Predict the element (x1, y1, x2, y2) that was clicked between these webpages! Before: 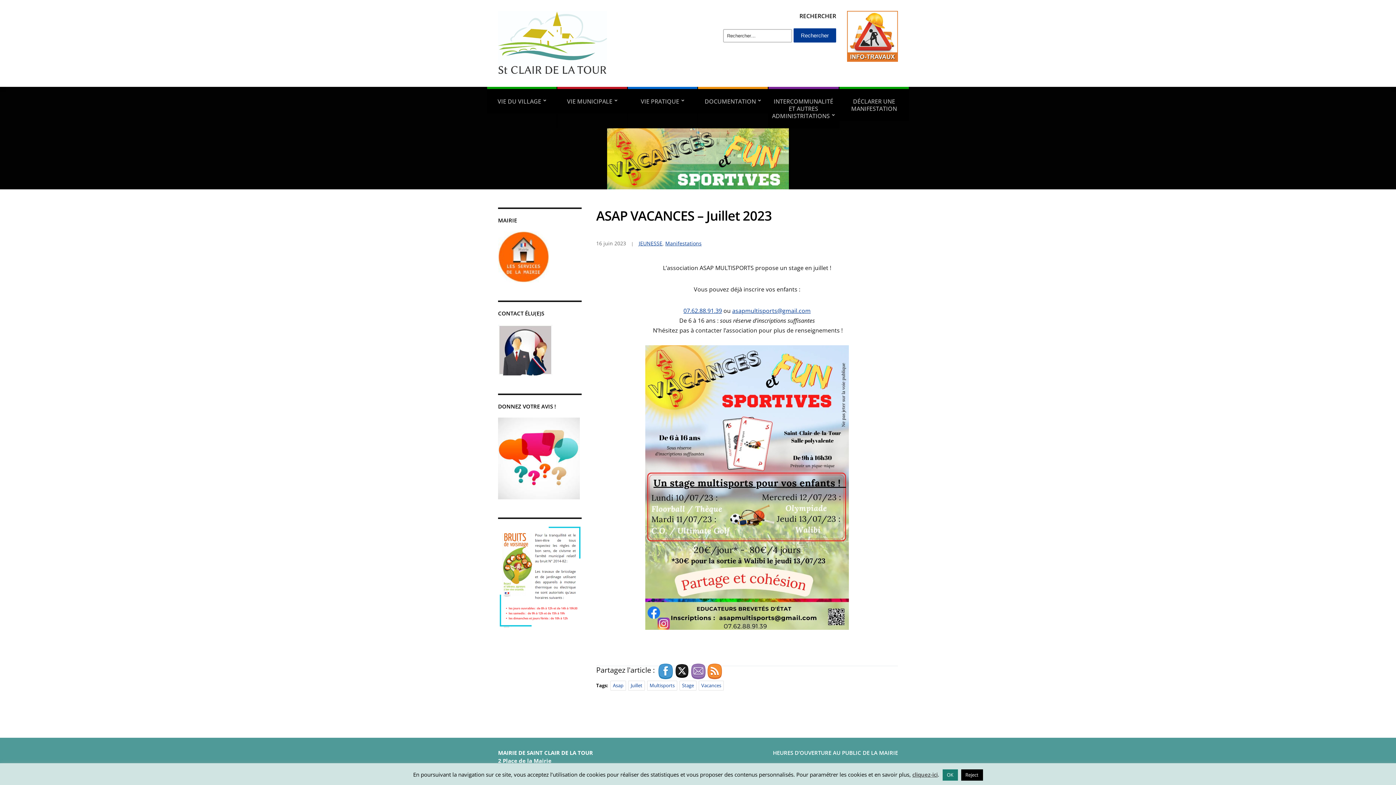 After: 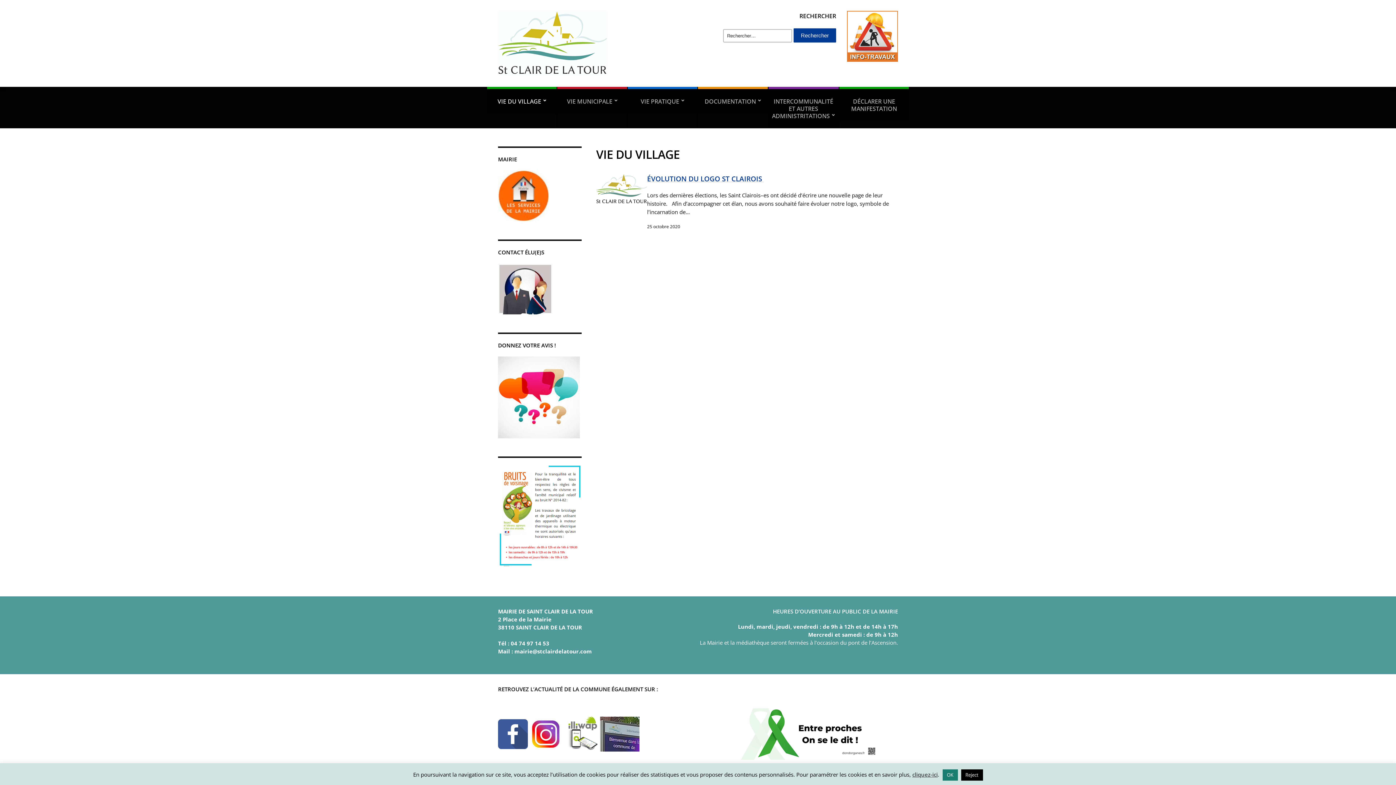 Action: label: VIE DU VILLAGE bbox: (487, 86, 556, 113)